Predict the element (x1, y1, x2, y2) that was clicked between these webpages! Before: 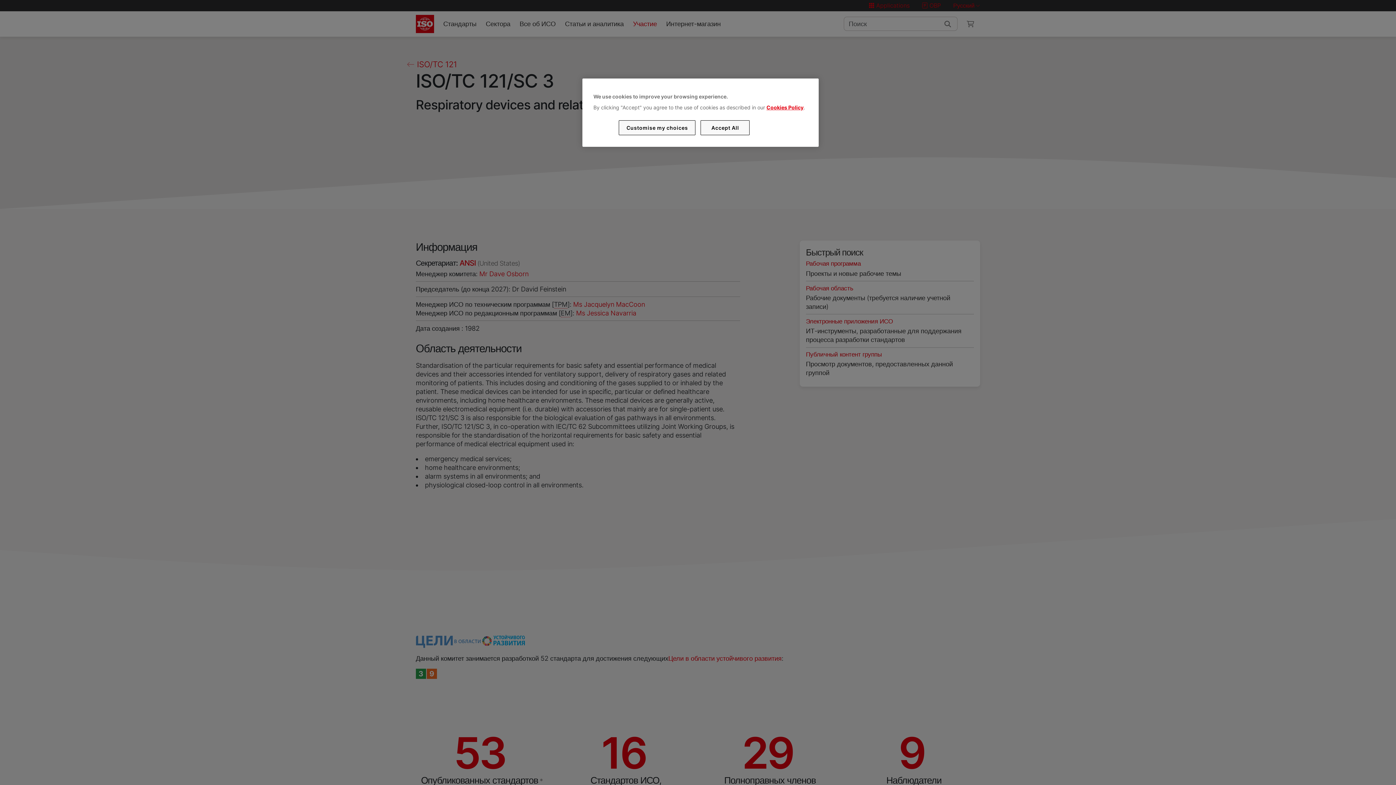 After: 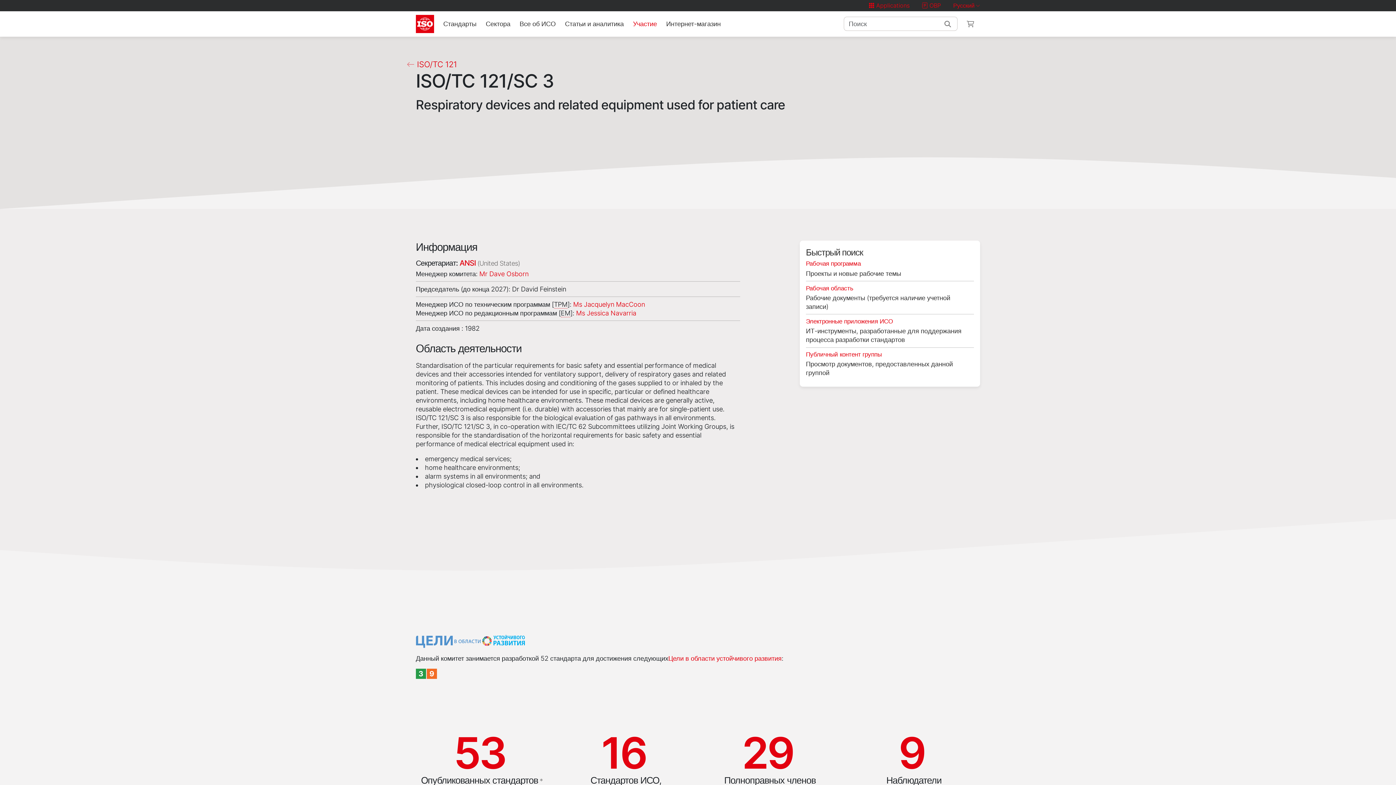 Action: bbox: (700, 120, 749, 135) label: Accept All